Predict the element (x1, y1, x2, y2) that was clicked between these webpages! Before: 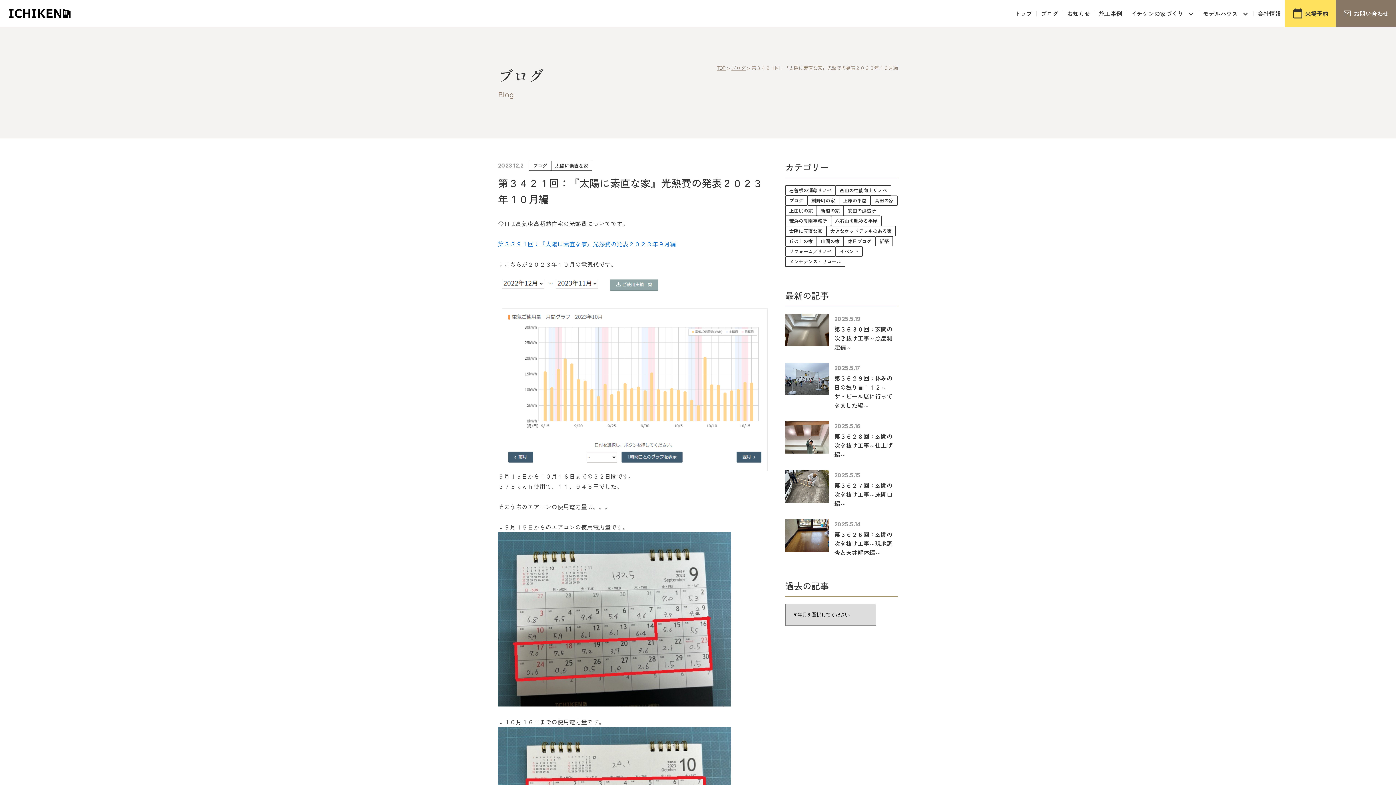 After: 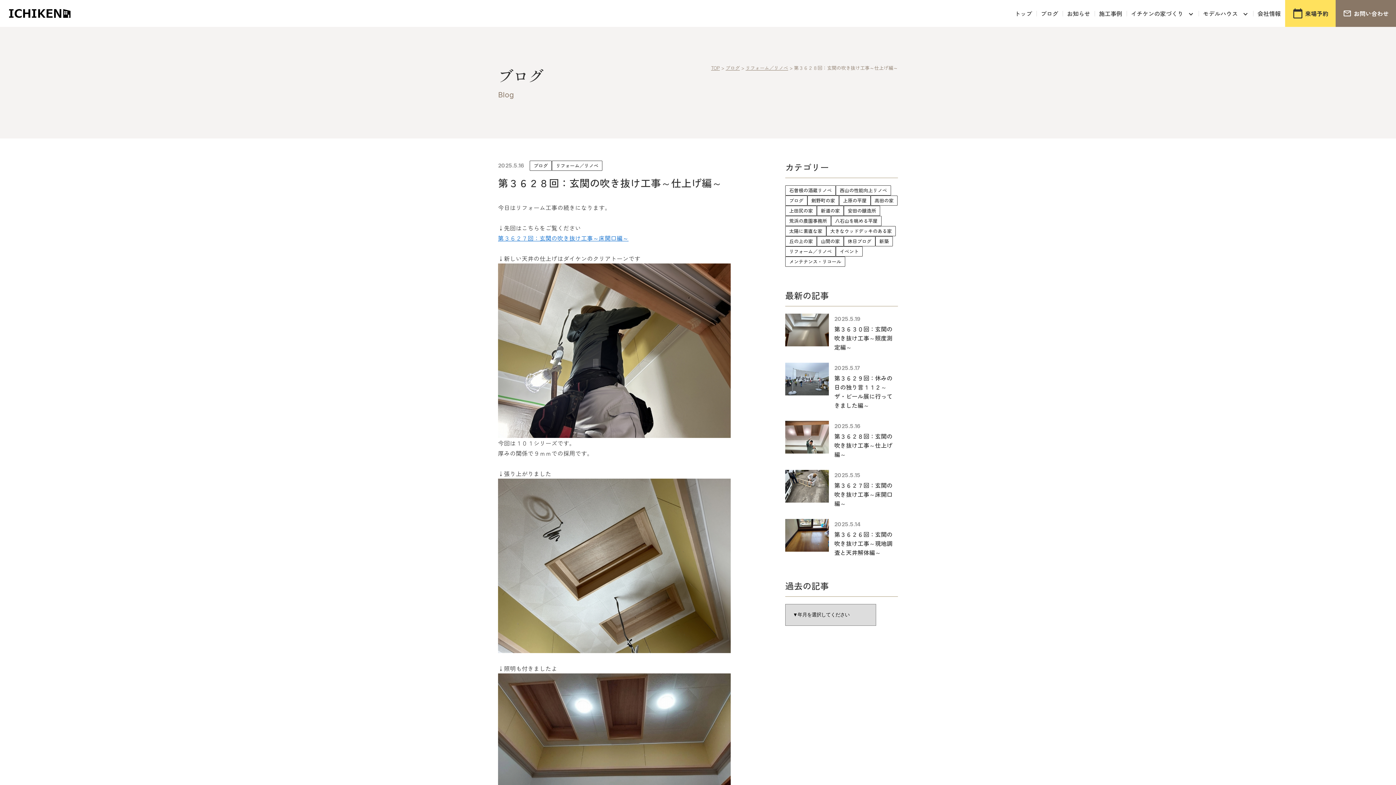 Action: bbox: (785, 431, 829, 440)